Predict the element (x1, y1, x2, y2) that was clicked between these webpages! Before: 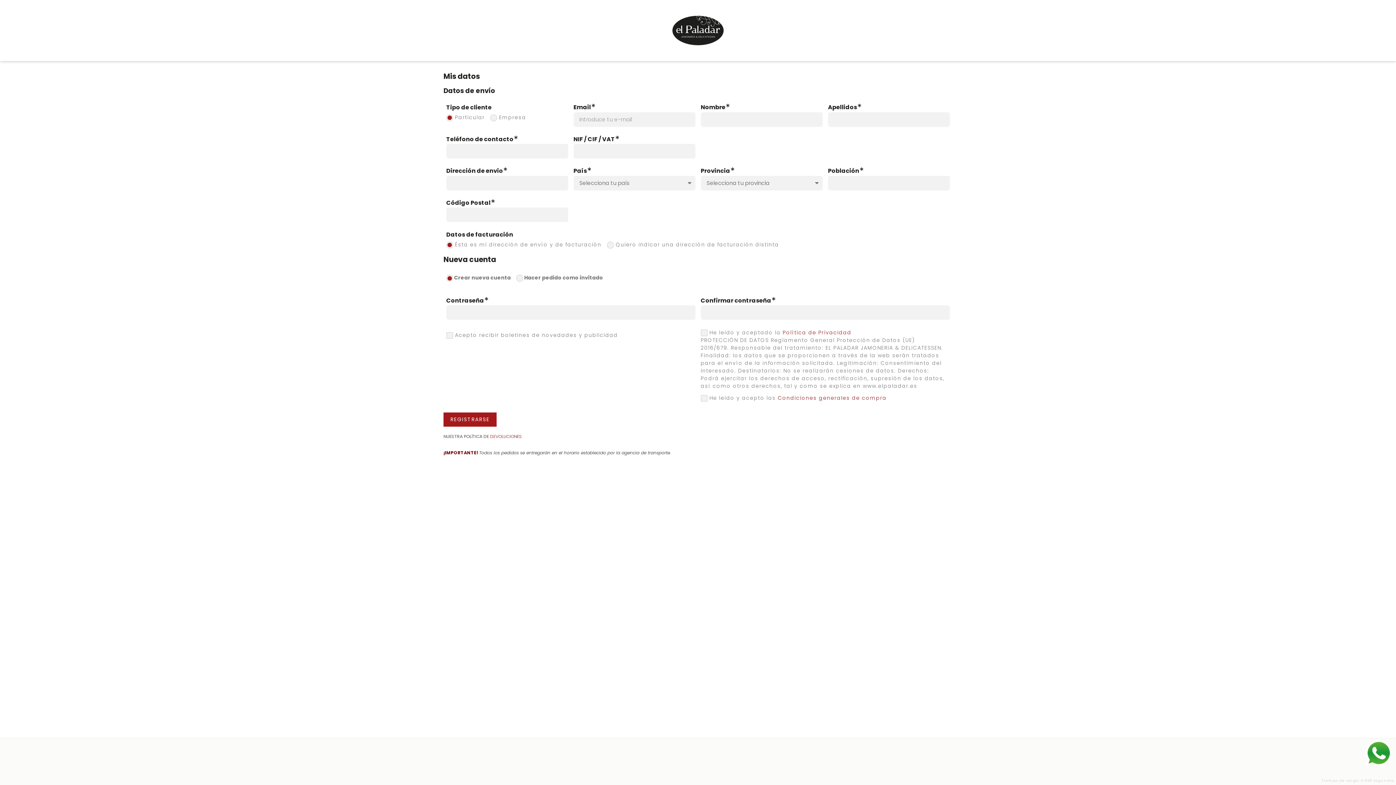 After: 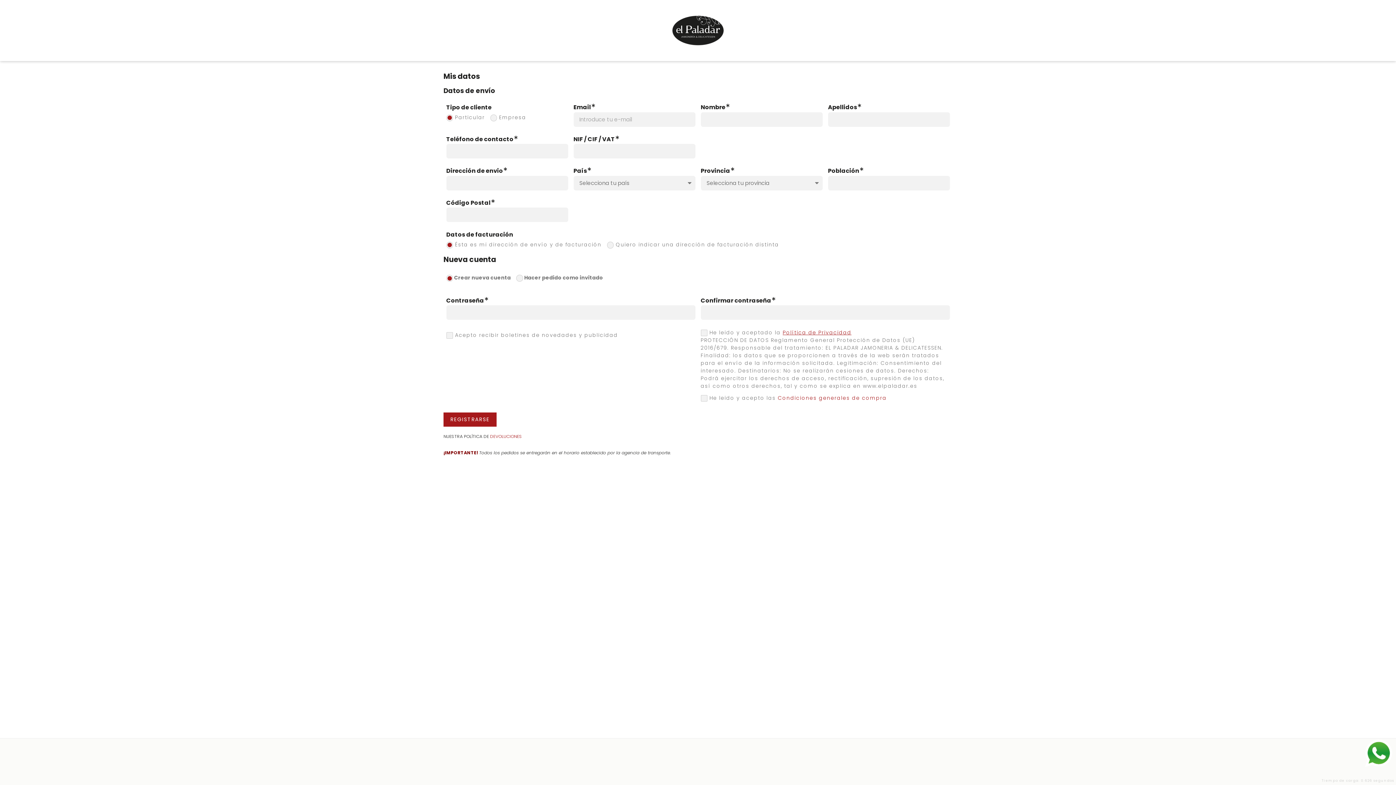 Action: bbox: (782, 329, 851, 336) label: Política de Privacidad